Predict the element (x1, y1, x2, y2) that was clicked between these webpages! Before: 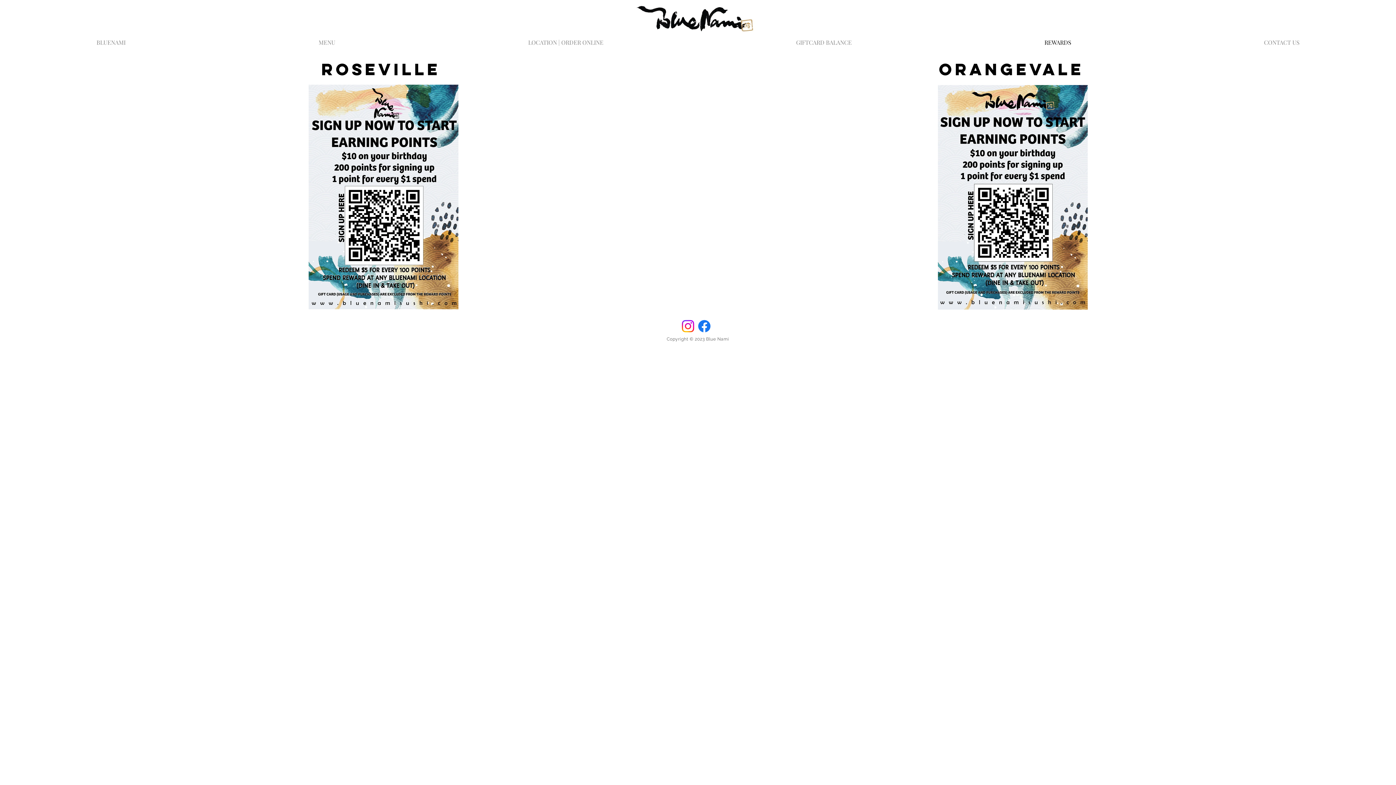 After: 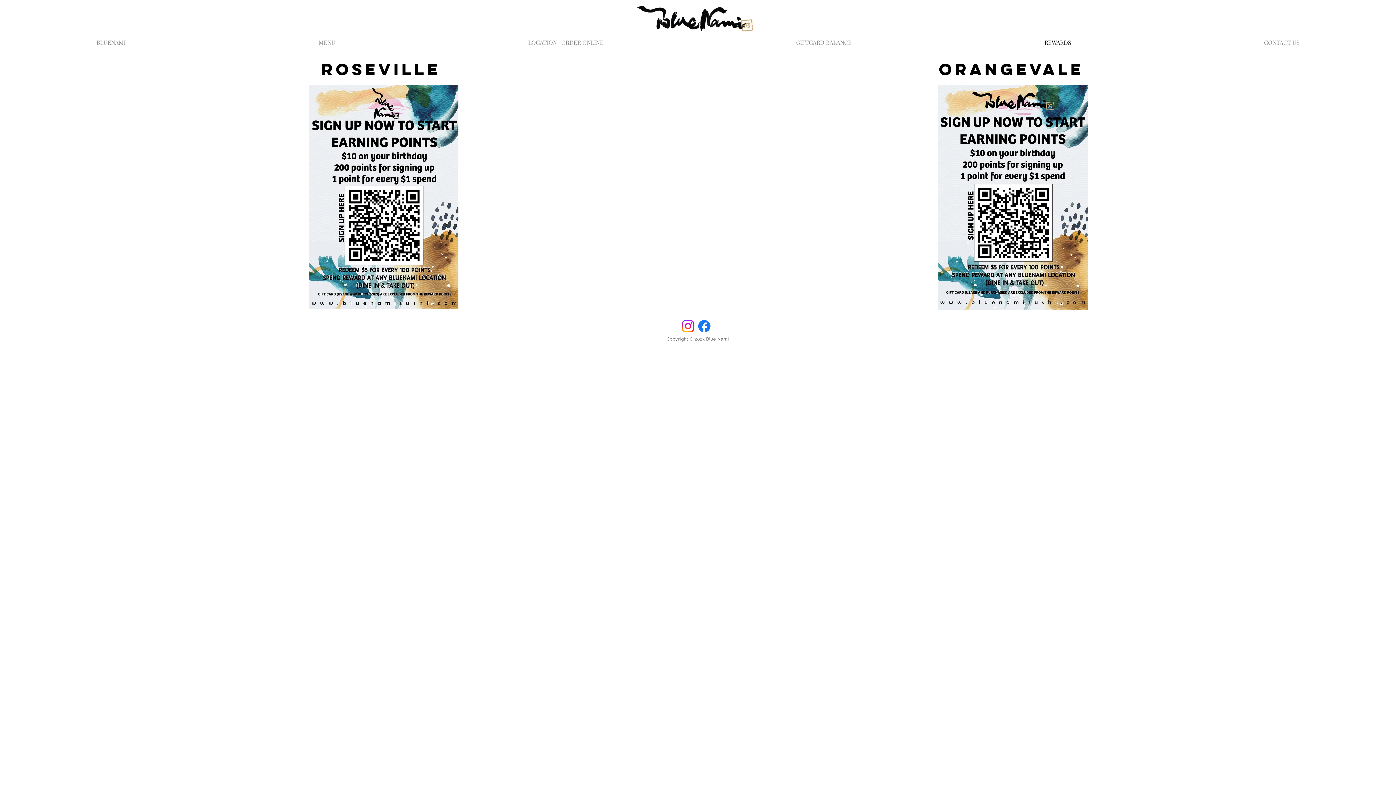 Action: bbox: (938, 85, 1087, 309)